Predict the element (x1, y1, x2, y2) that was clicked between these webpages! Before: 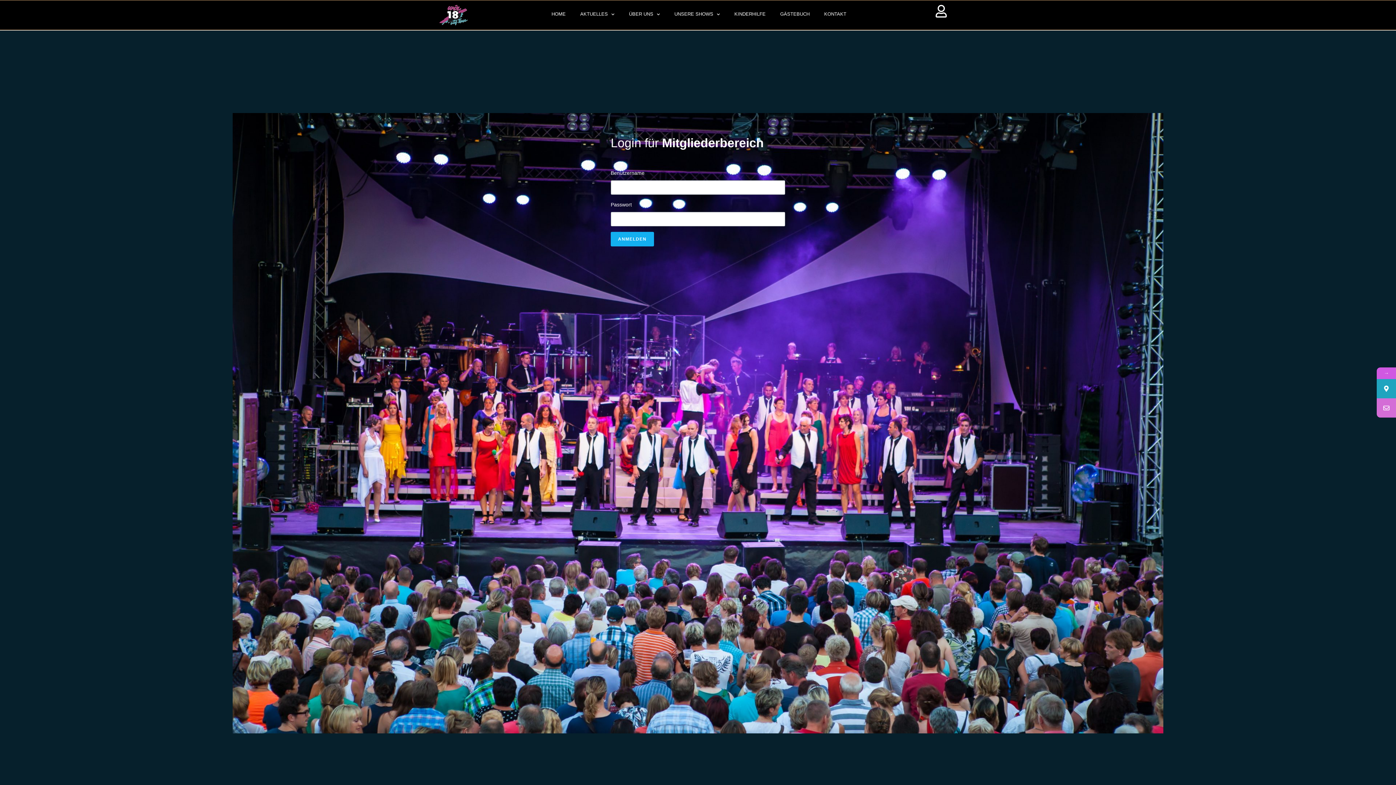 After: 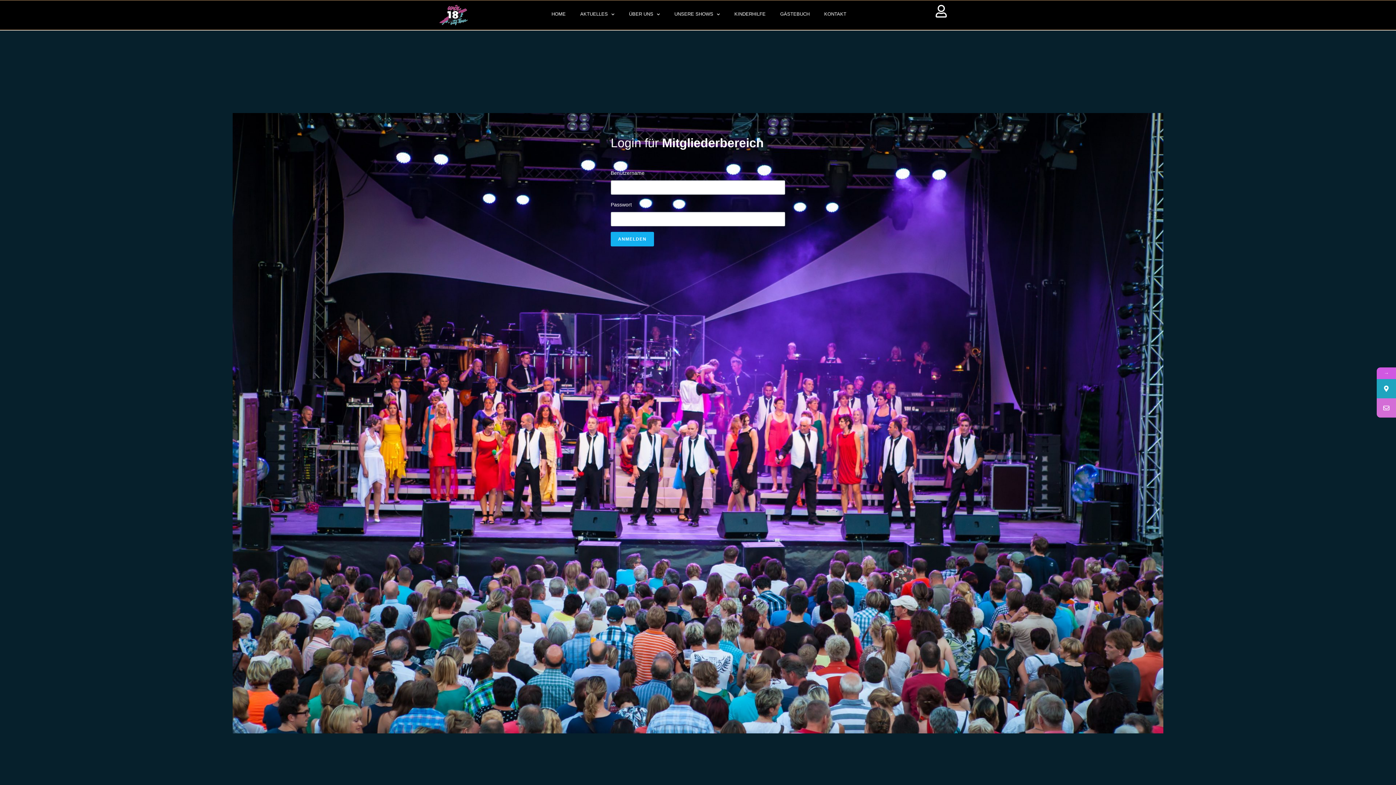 Action: bbox: (935, 4, 947, 17)